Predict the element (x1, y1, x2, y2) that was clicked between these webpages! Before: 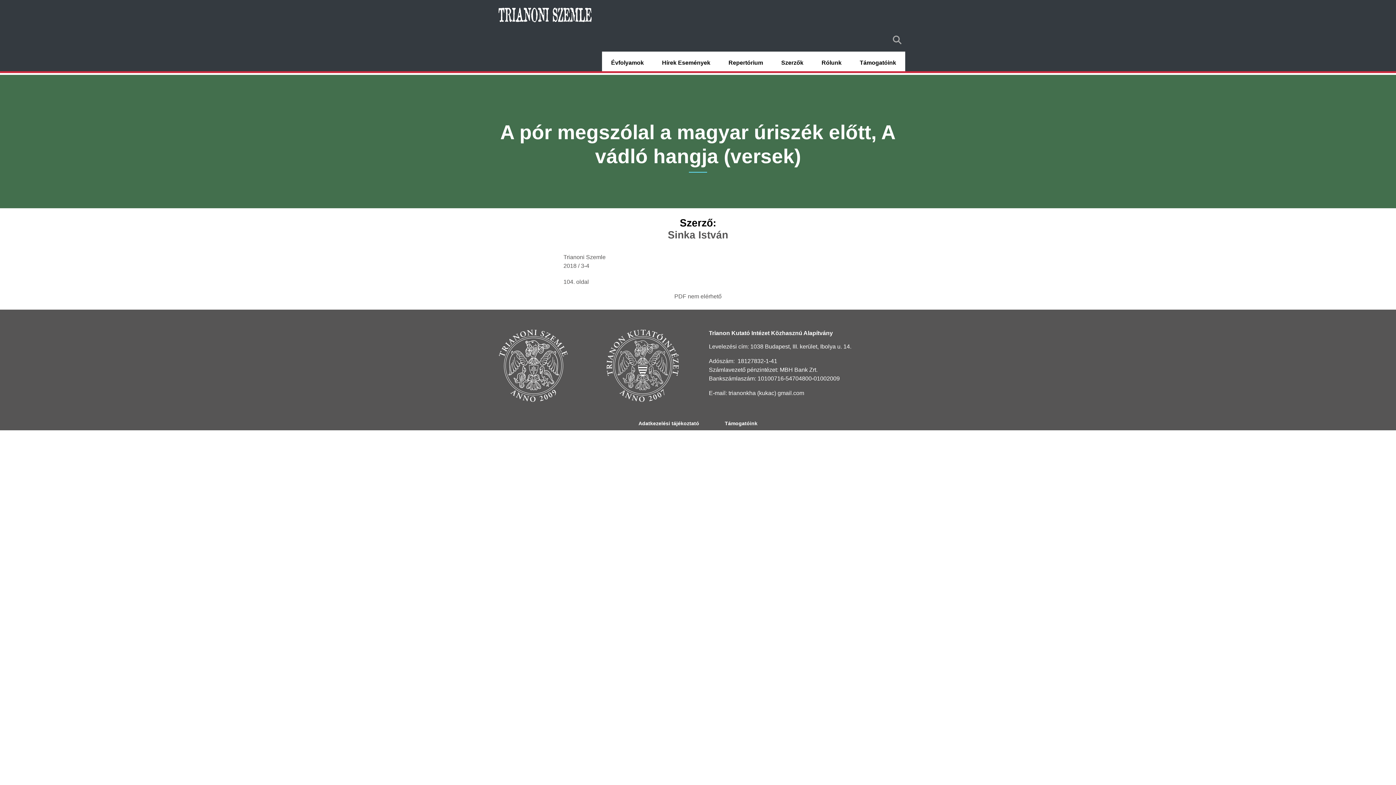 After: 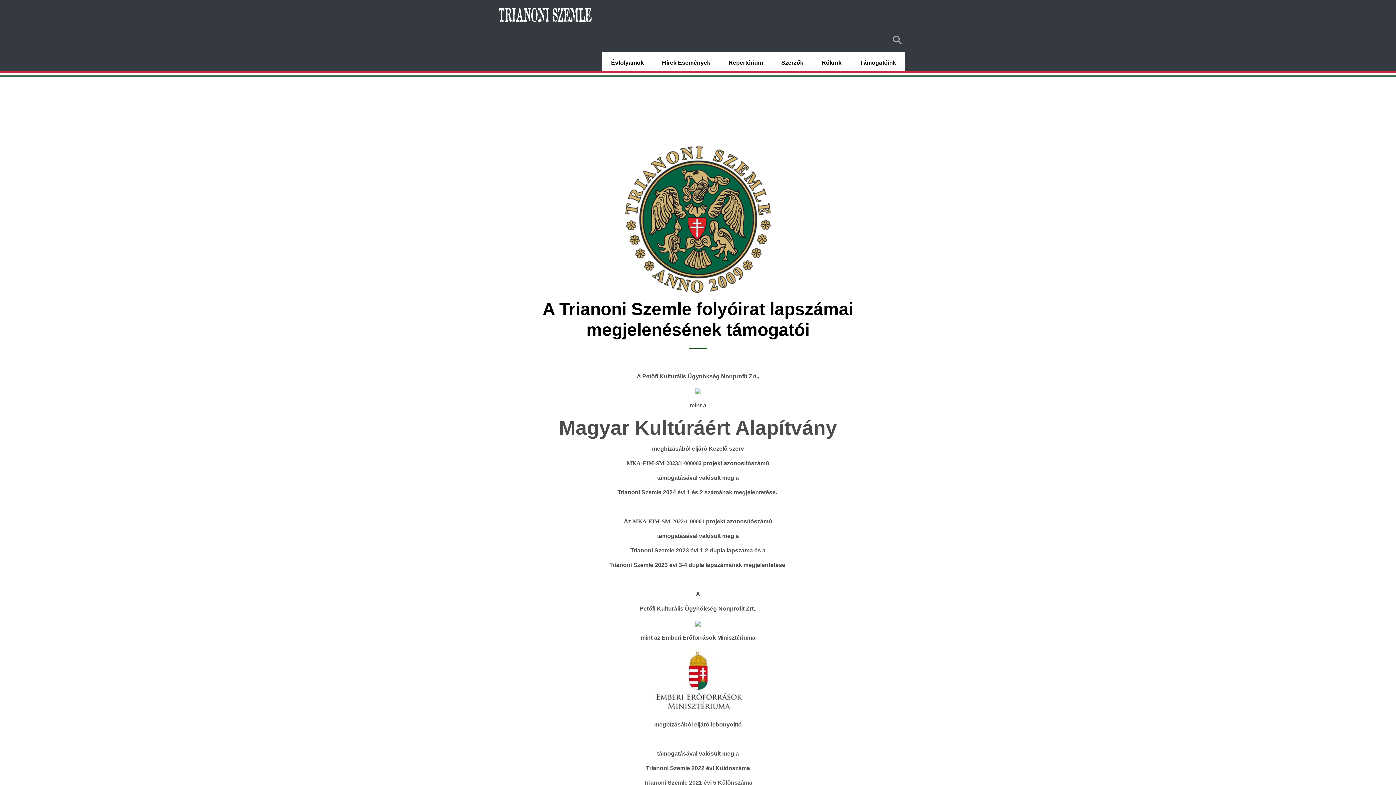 Action: label: Támogatóink bbox: (712, 416, 770, 430)